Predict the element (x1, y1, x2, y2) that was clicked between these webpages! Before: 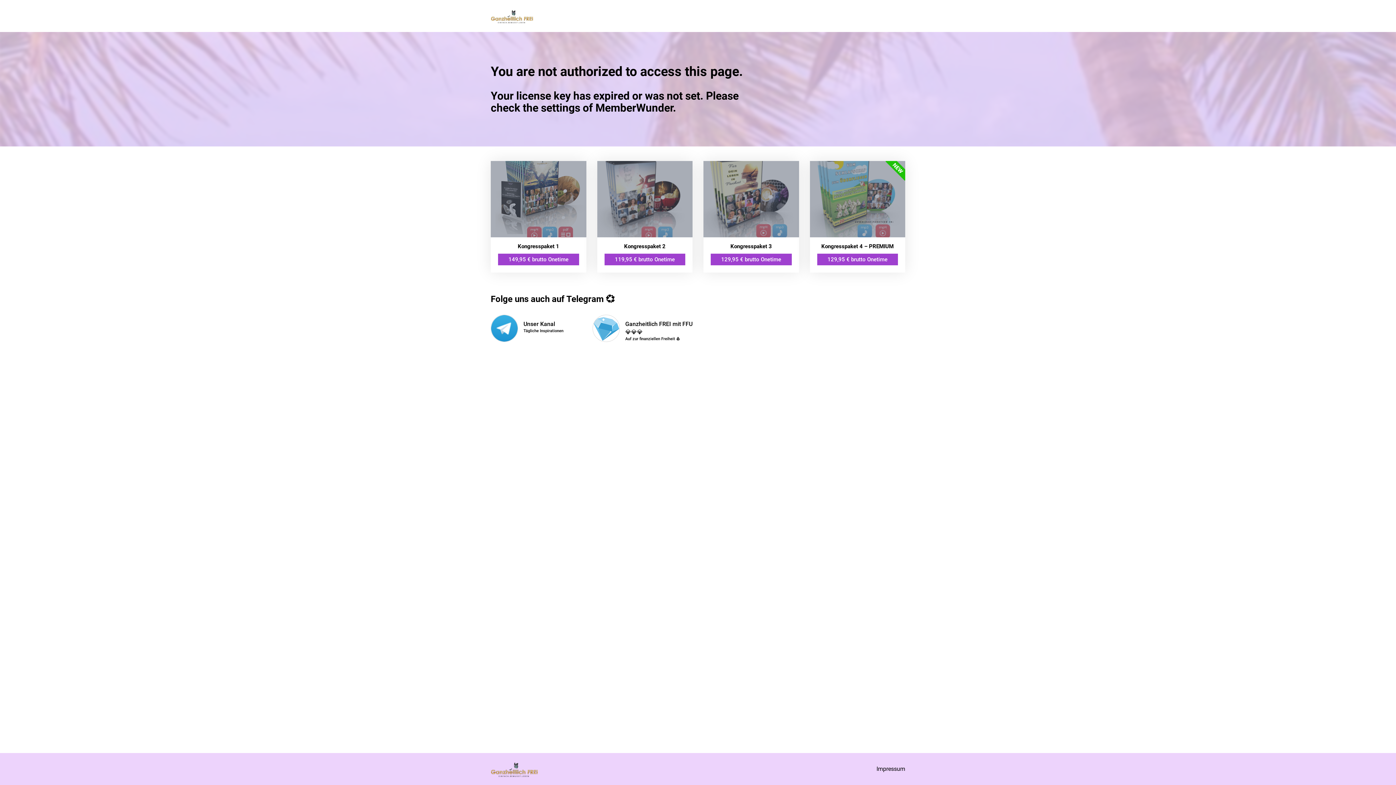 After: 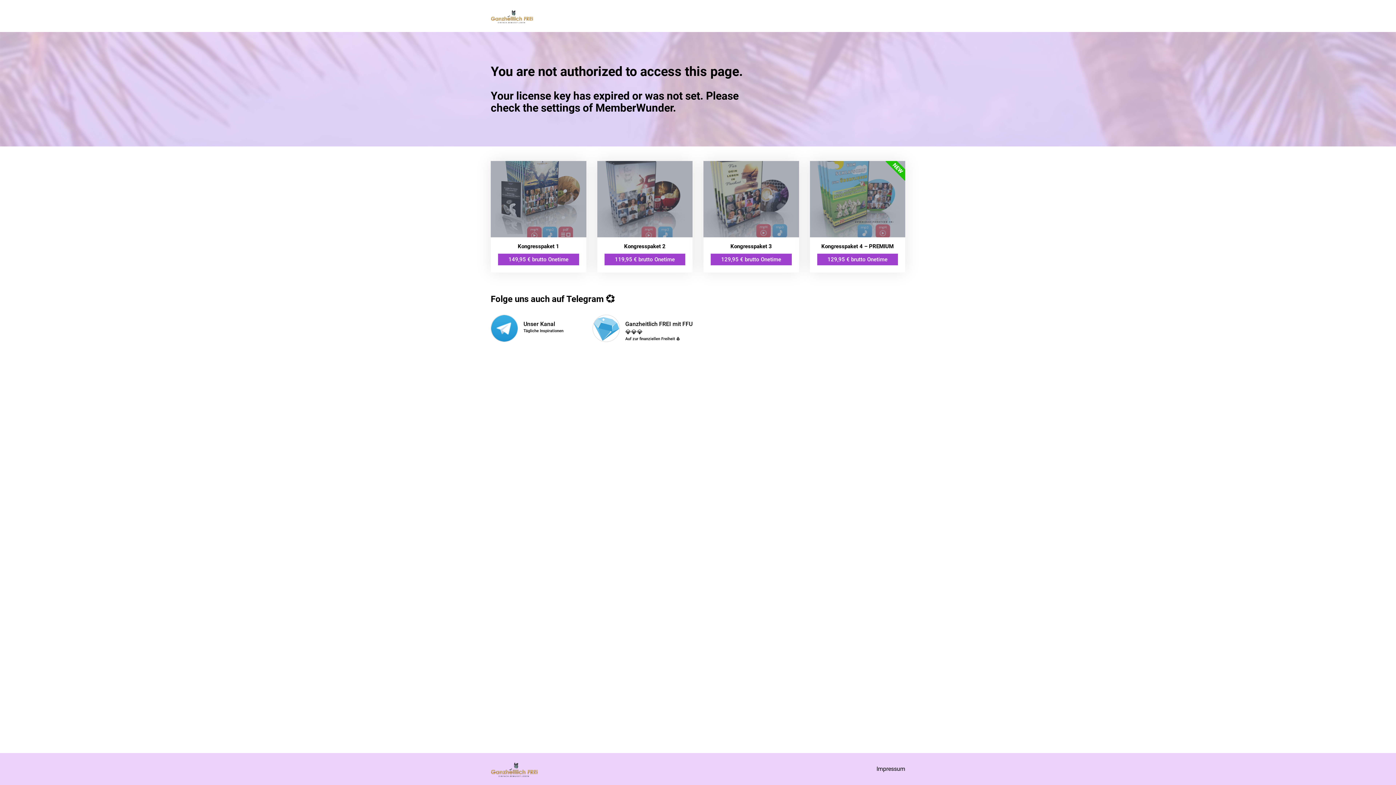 Action: bbox: (876, 765, 905, 772) label: Impressum